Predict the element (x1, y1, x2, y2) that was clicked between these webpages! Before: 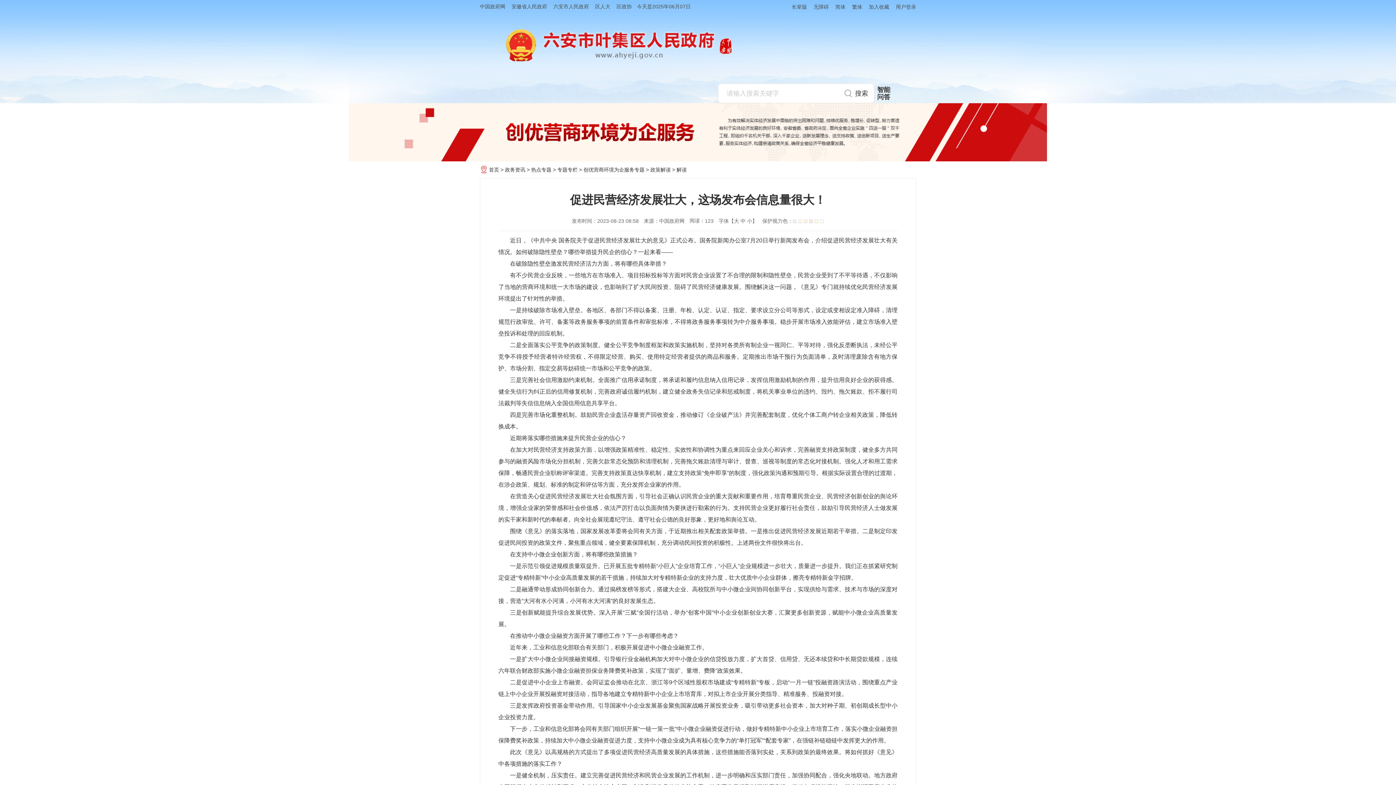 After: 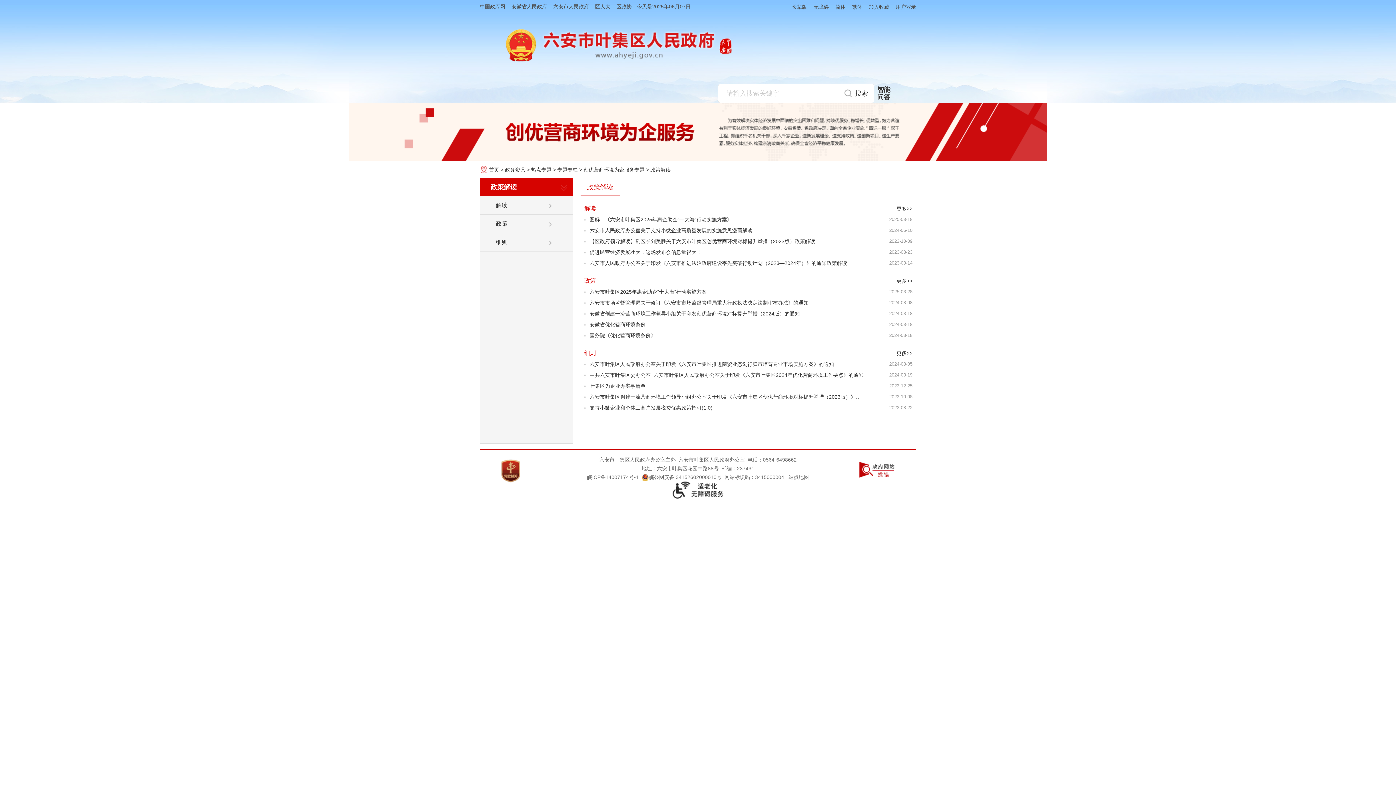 Action: label: 政策解读 bbox: (650, 166, 670, 172)